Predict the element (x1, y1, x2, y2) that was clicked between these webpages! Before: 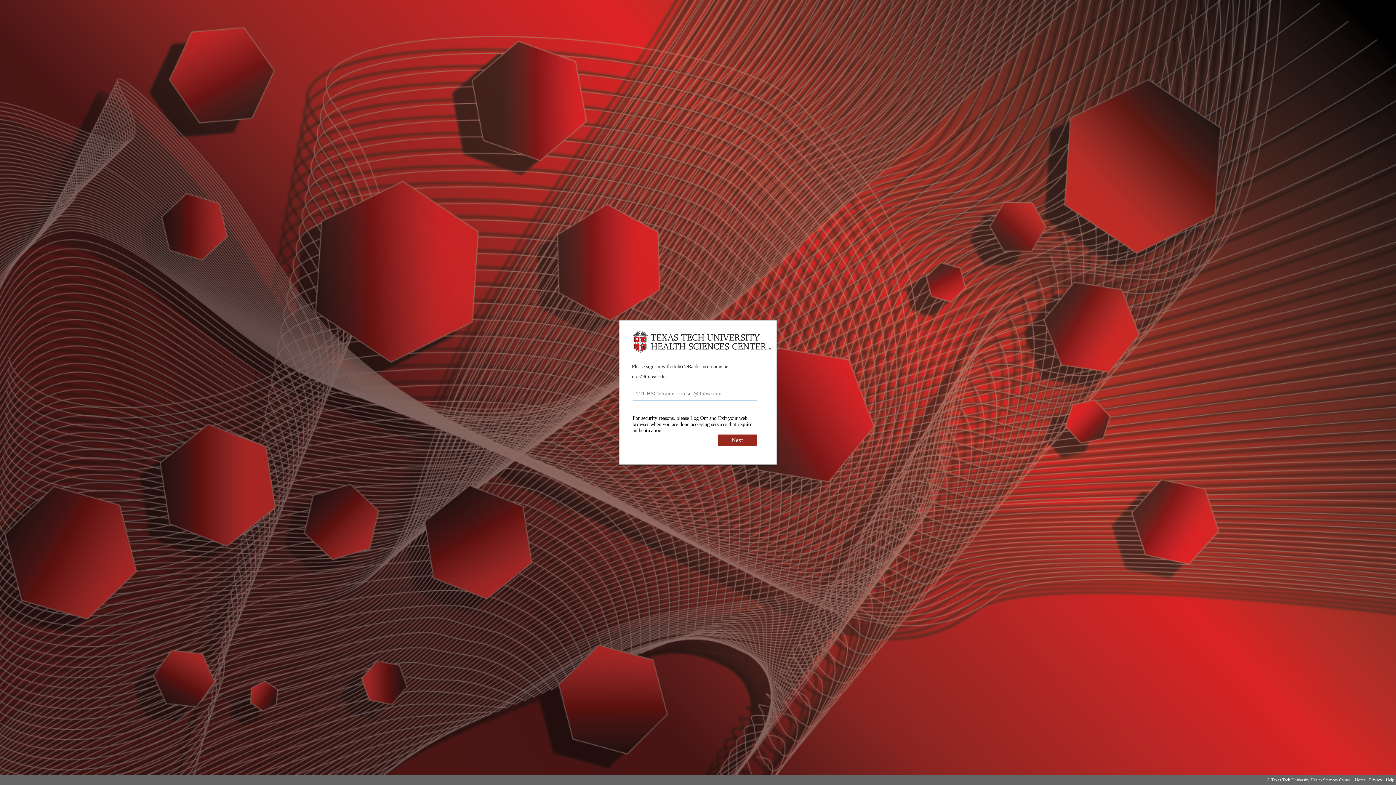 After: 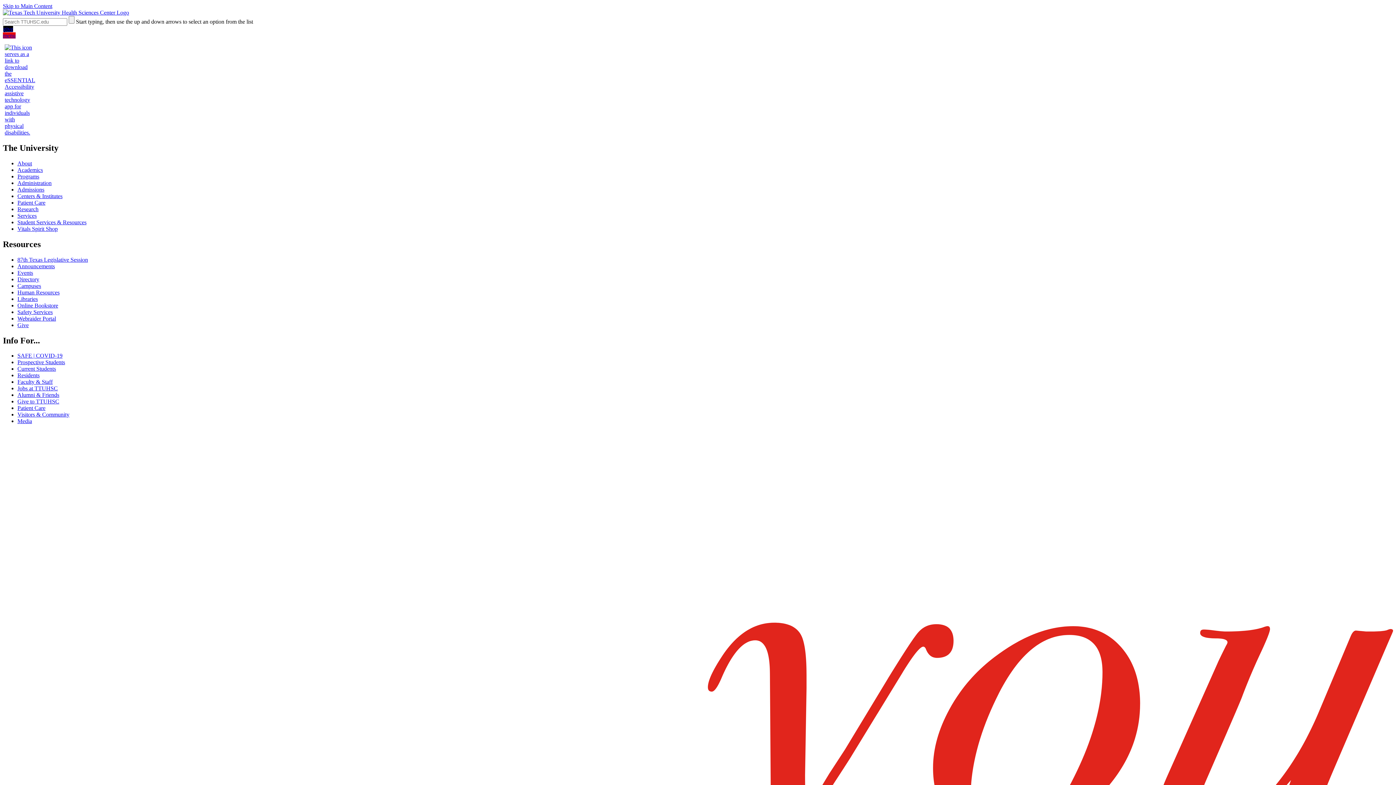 Action: label: Home bbox: (1353, 775, 1367, 785)